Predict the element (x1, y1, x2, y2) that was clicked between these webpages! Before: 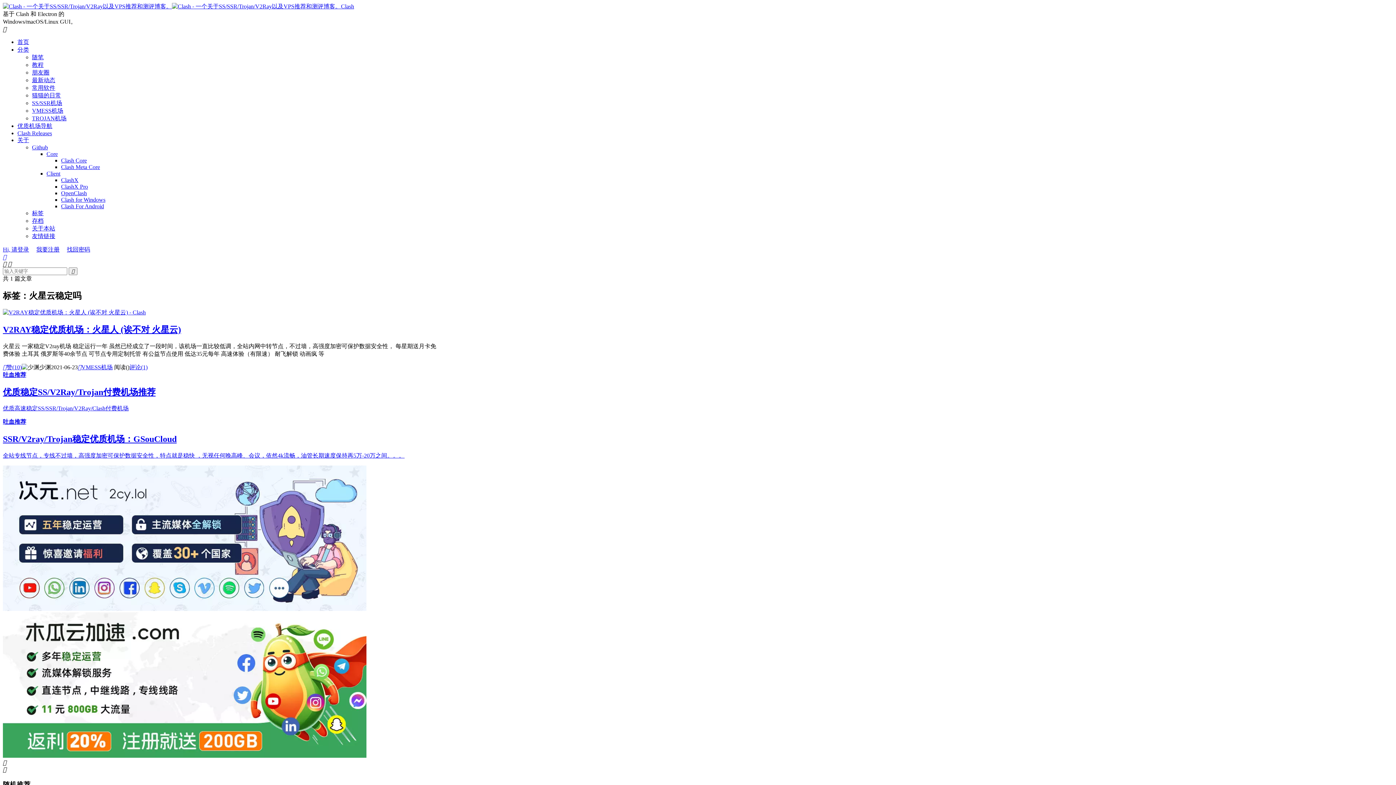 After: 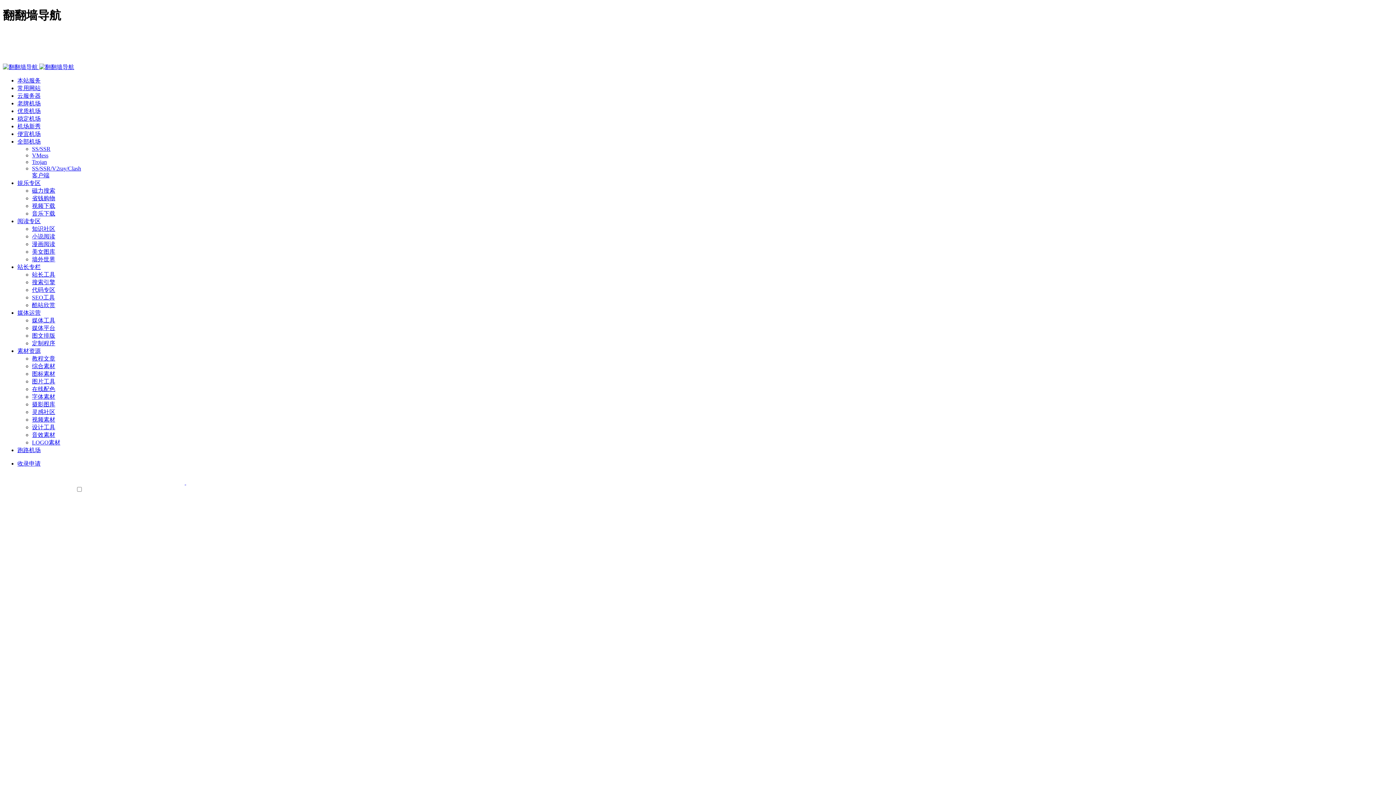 Action: label: 优质机场导航 bbox: (17, 122, 52, 129)